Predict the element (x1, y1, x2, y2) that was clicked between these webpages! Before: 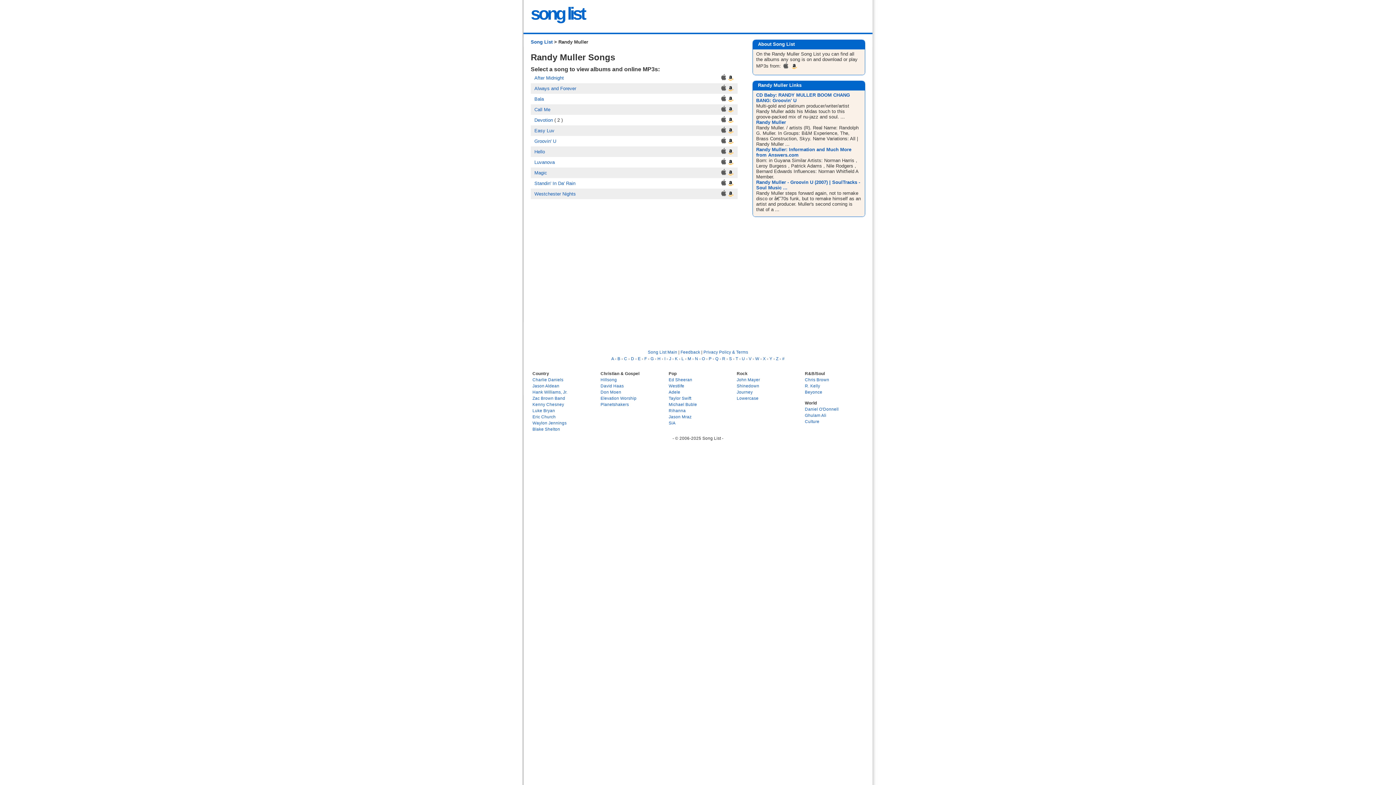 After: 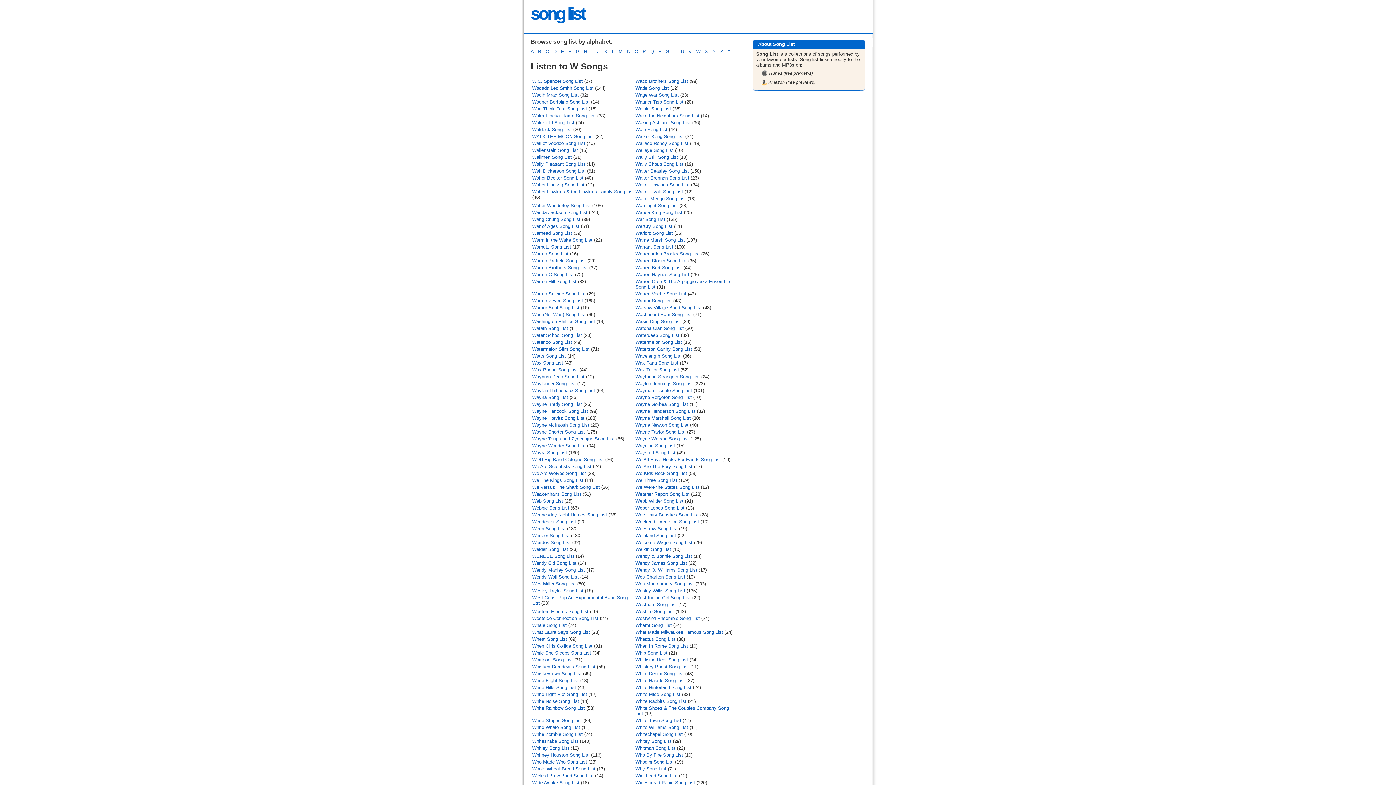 Action: label: W bbox: (755, 356, 759, 361)